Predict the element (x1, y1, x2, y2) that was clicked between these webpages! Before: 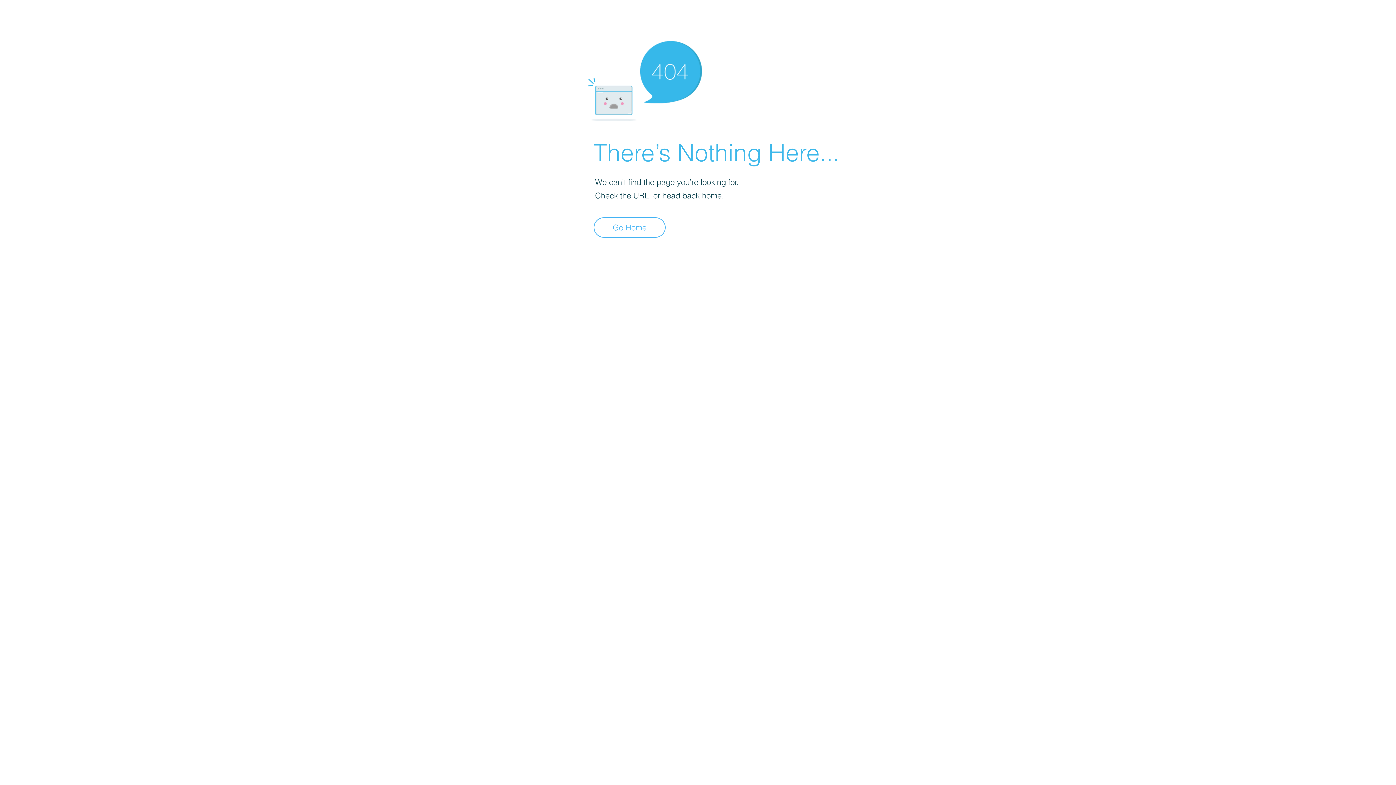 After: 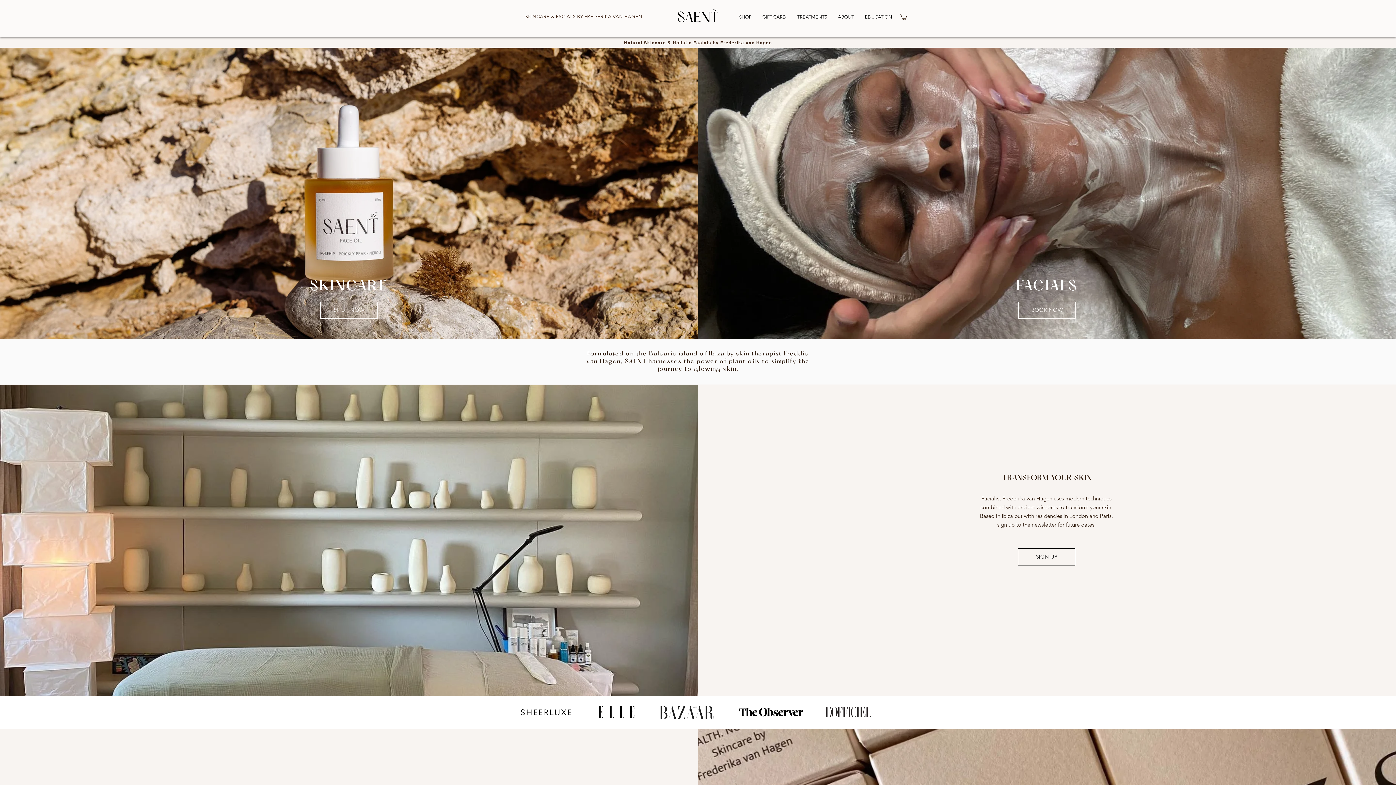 Action: bbox: (593, 217, 665, 237) label: Go Home